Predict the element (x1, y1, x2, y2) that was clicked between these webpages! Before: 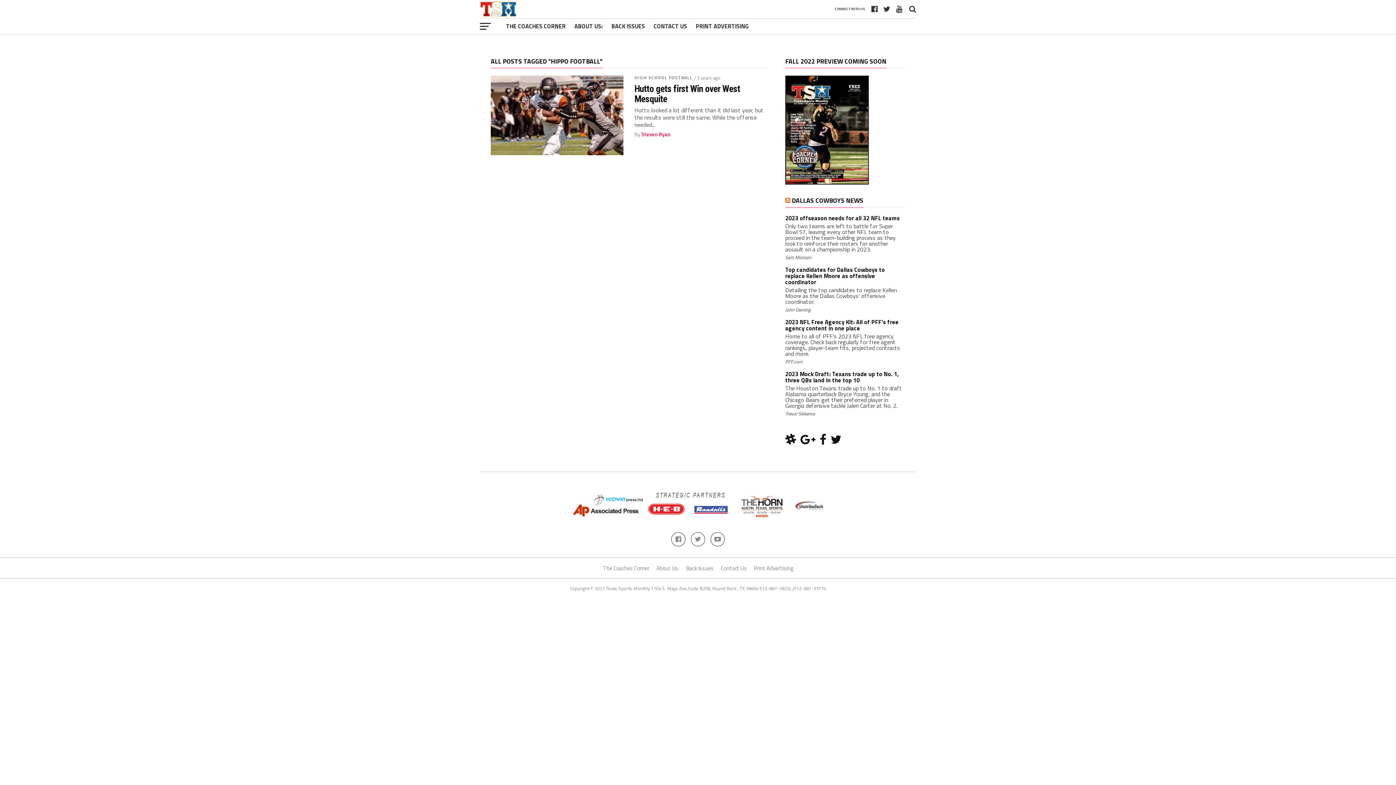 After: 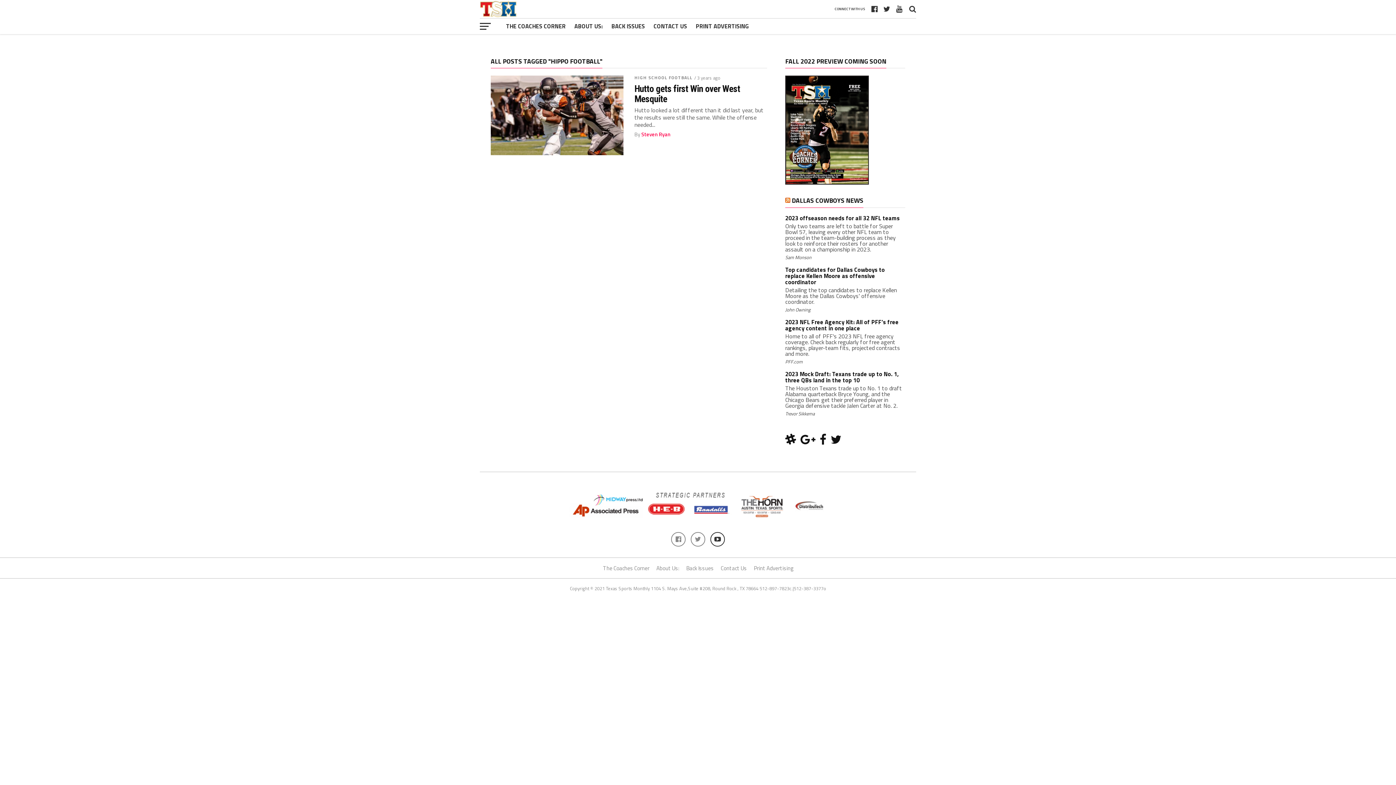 Action: bbox: (710, 532, 725, 546)